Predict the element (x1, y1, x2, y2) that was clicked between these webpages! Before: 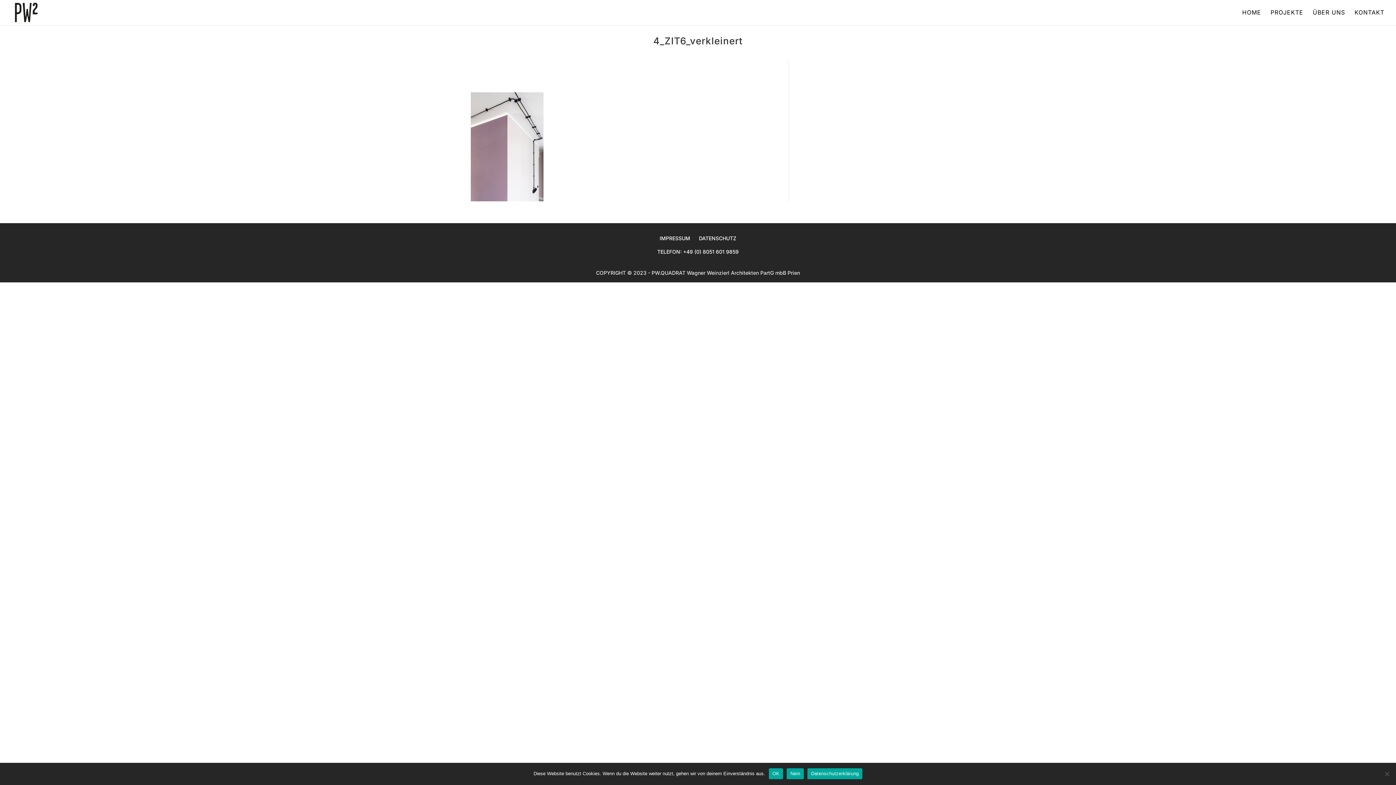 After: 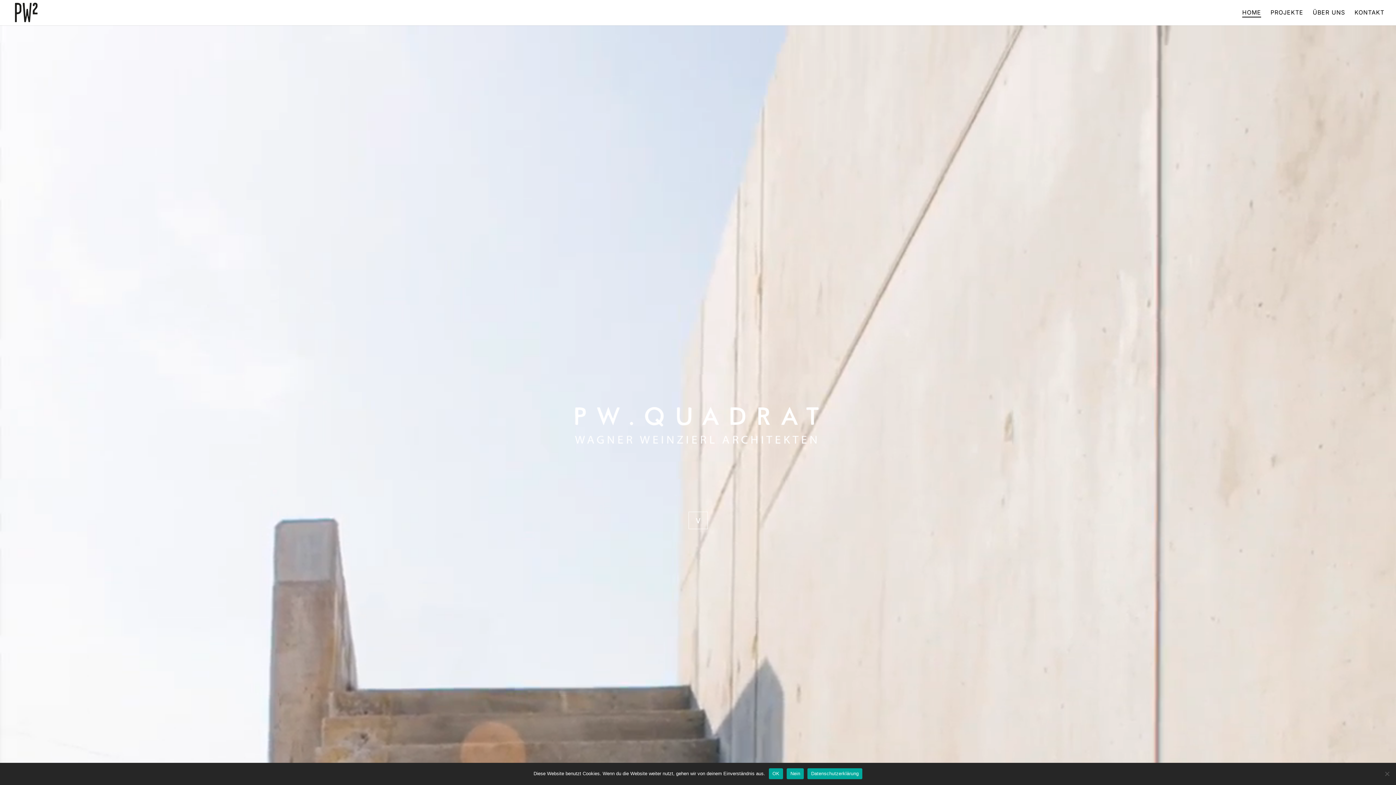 Action: label: HOME bbox: (1242, 9, 1261, 16)